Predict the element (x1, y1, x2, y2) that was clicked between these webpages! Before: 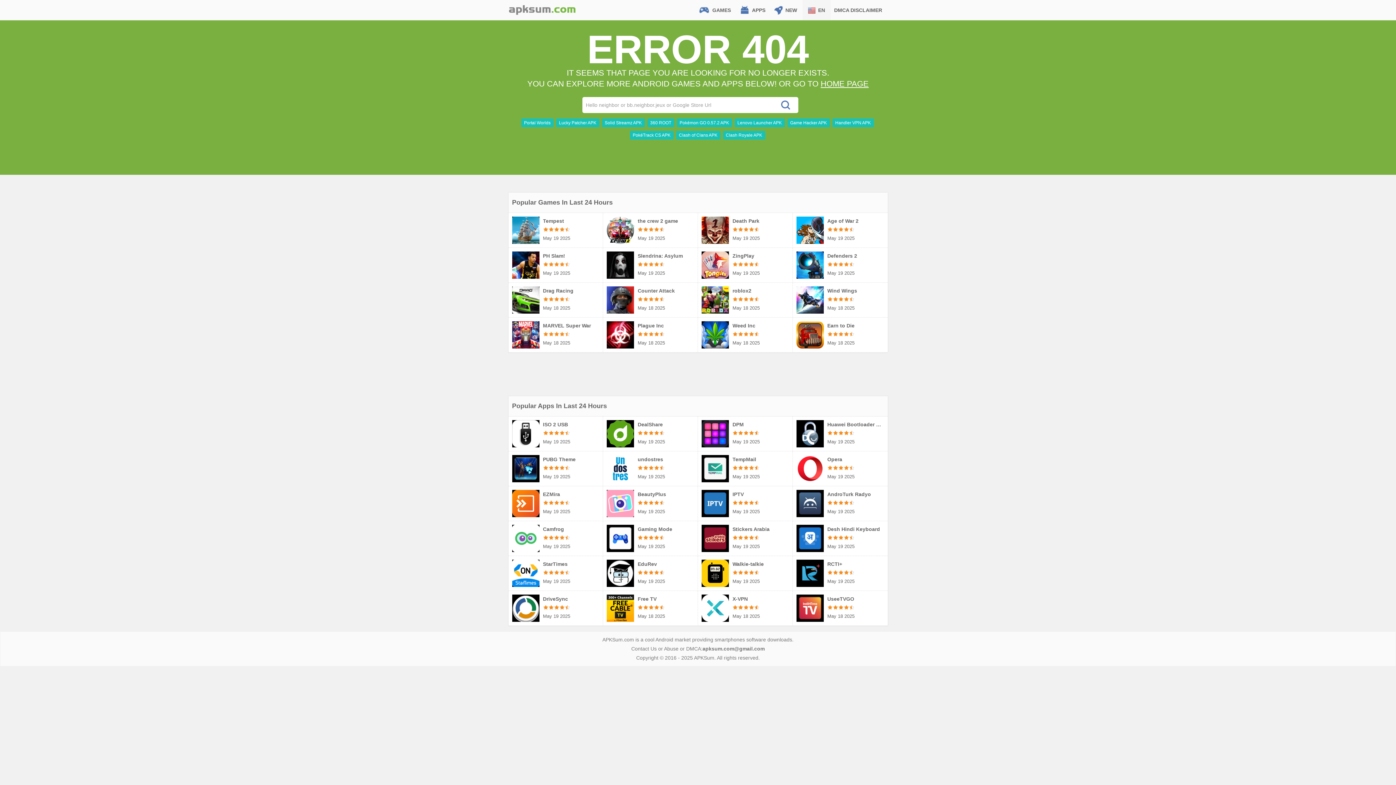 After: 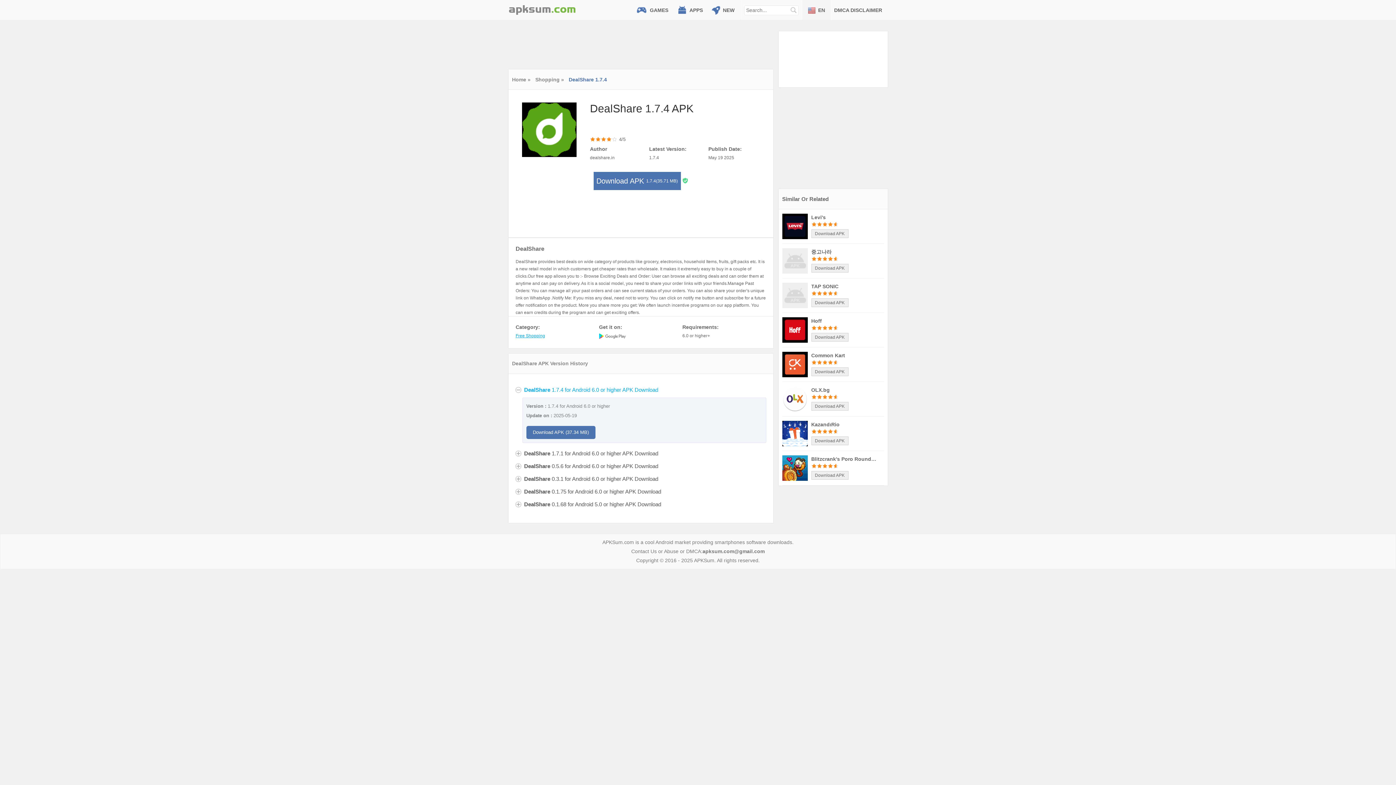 Action: label: DealShare bbox: (637, 420, 694, 429)